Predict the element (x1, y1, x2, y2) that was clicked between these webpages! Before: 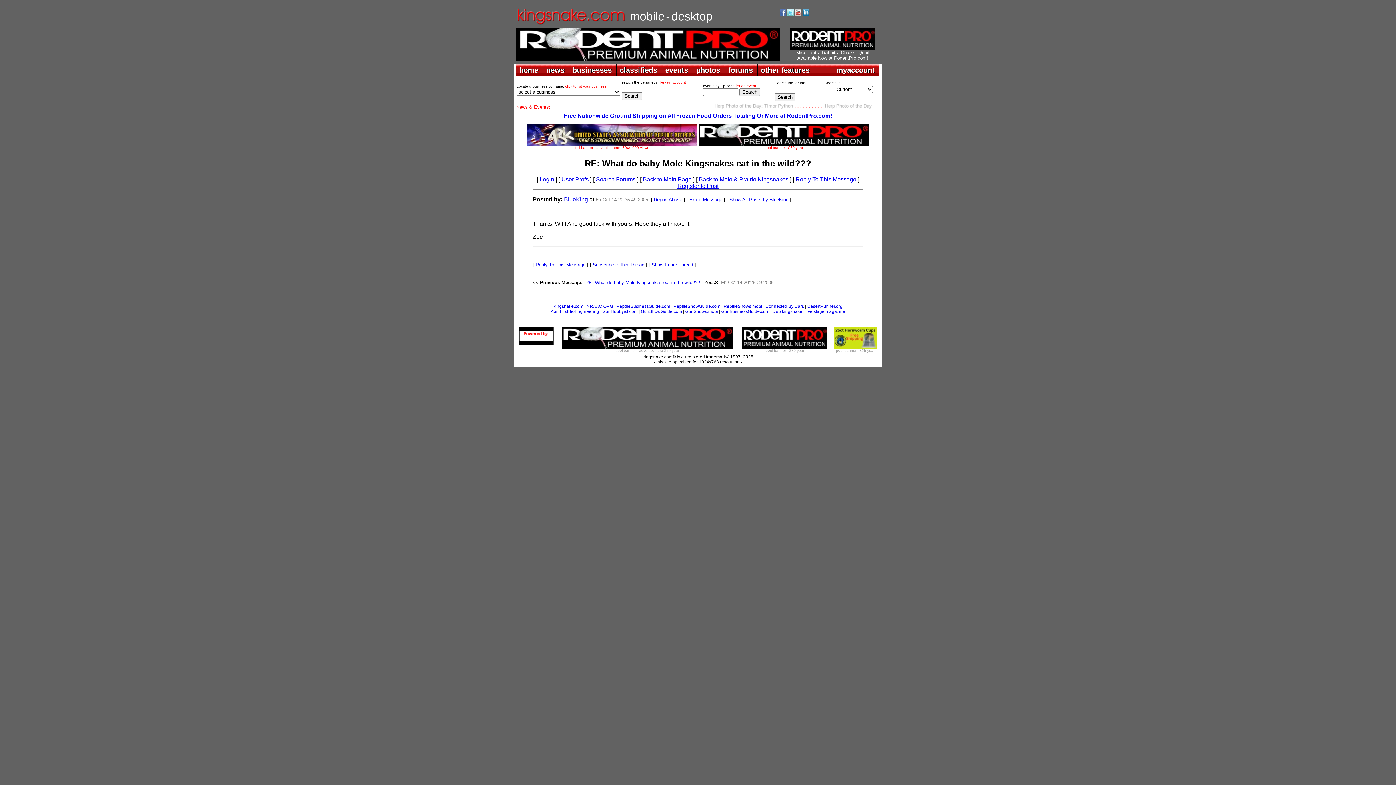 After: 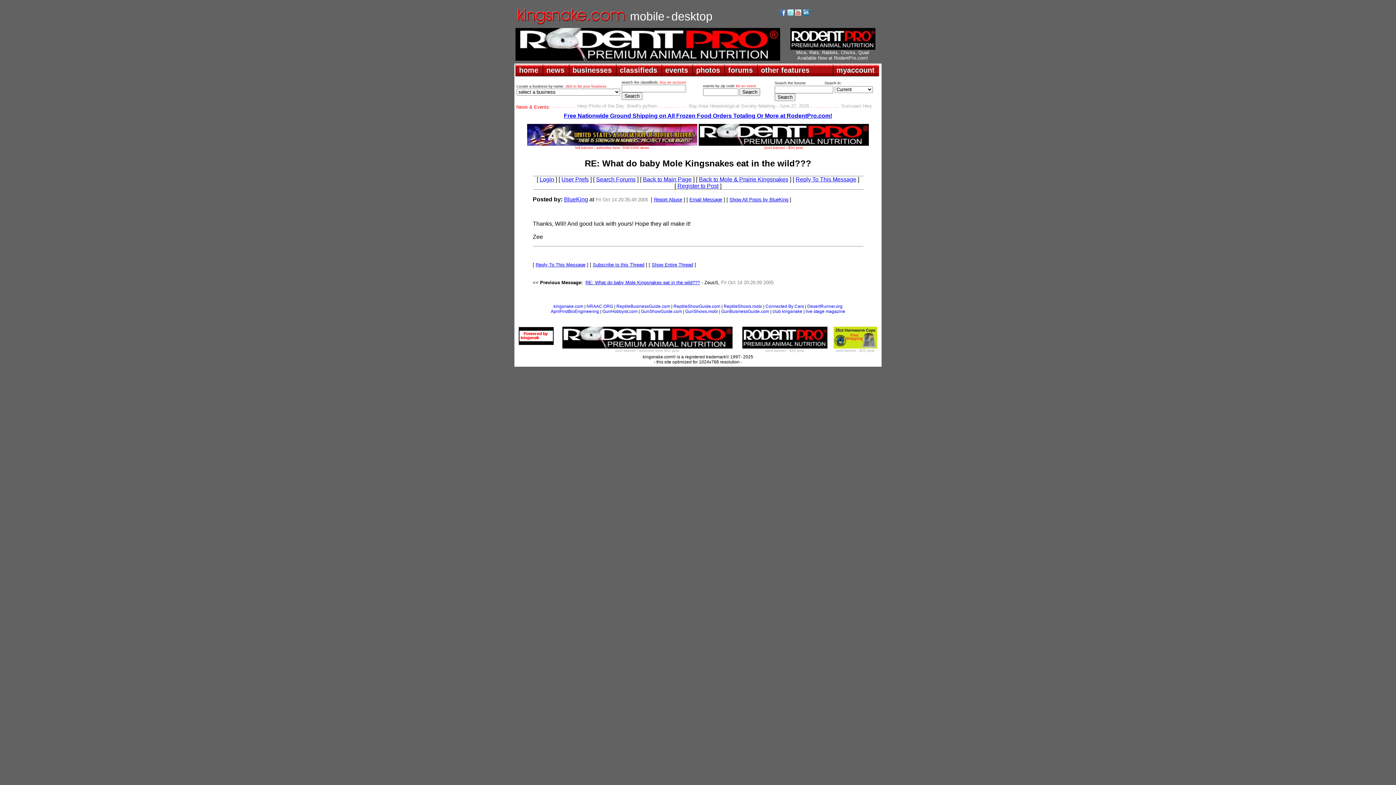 Action: bbox: (780, 10, 786, 16)